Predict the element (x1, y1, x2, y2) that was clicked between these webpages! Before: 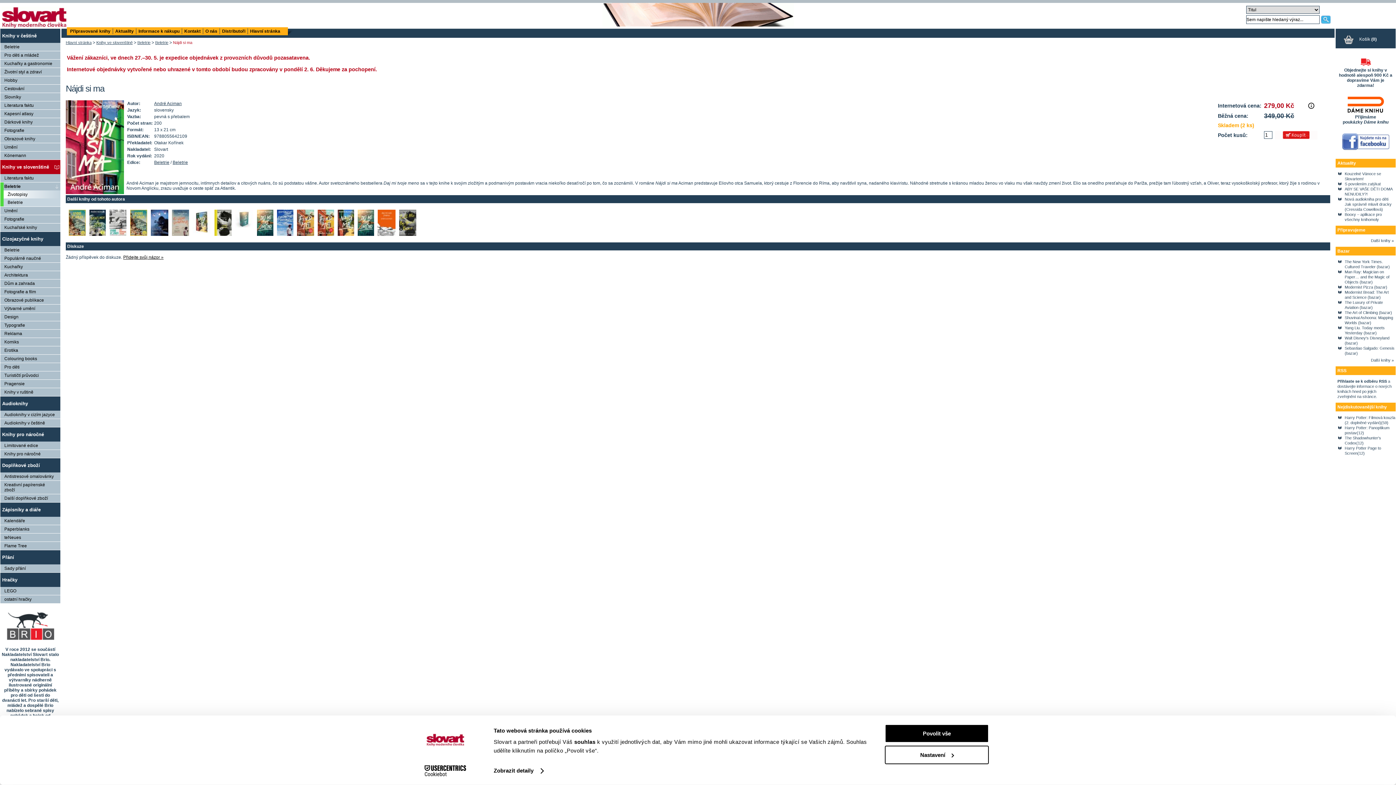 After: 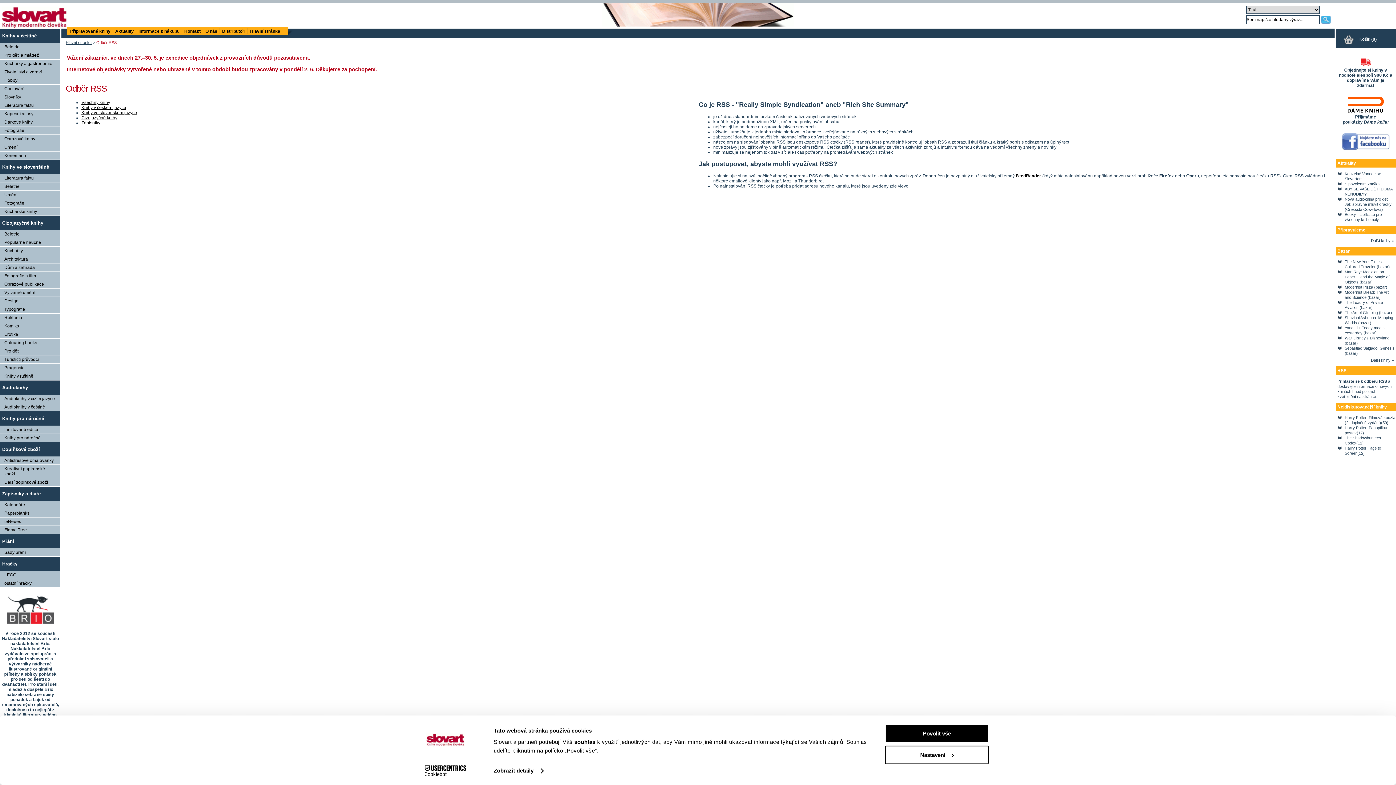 Action: bbox: (1337, 379, 1387, 383) label: Přihlaste se k odběru RSS